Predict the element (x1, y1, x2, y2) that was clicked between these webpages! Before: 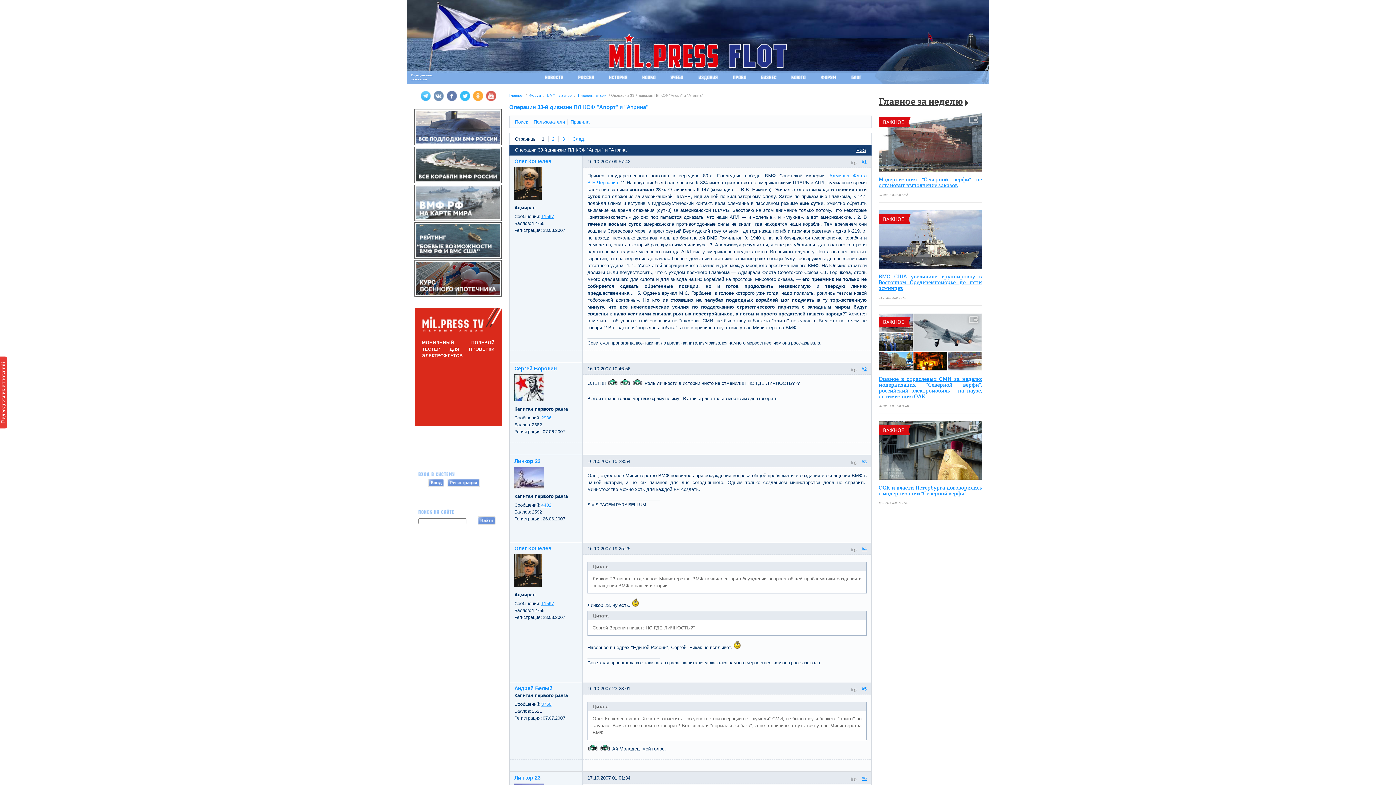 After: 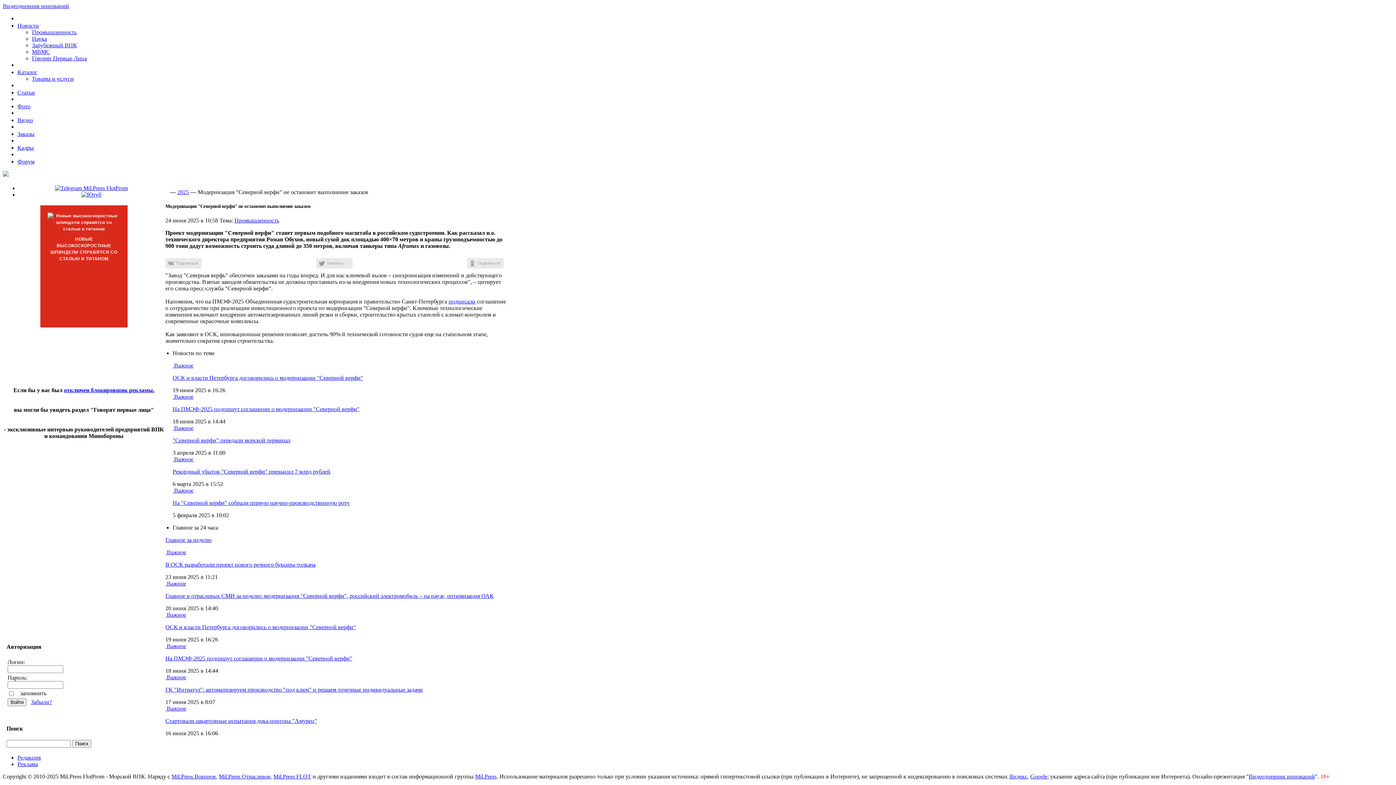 Action: bbox: (878, 113, 982, 190) label: ВАЖНОЕ

Модернизация "Северной верфи" не остановит выполнение заказов